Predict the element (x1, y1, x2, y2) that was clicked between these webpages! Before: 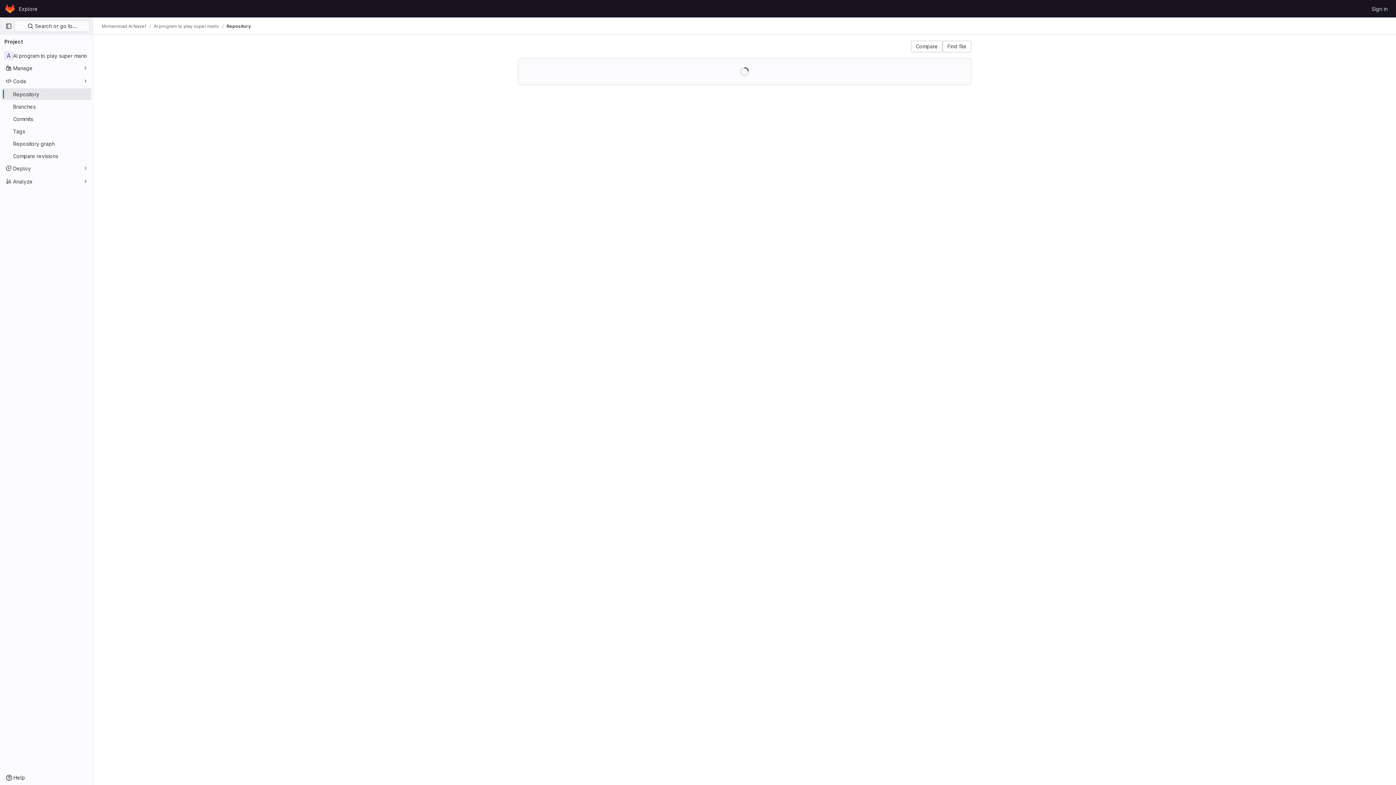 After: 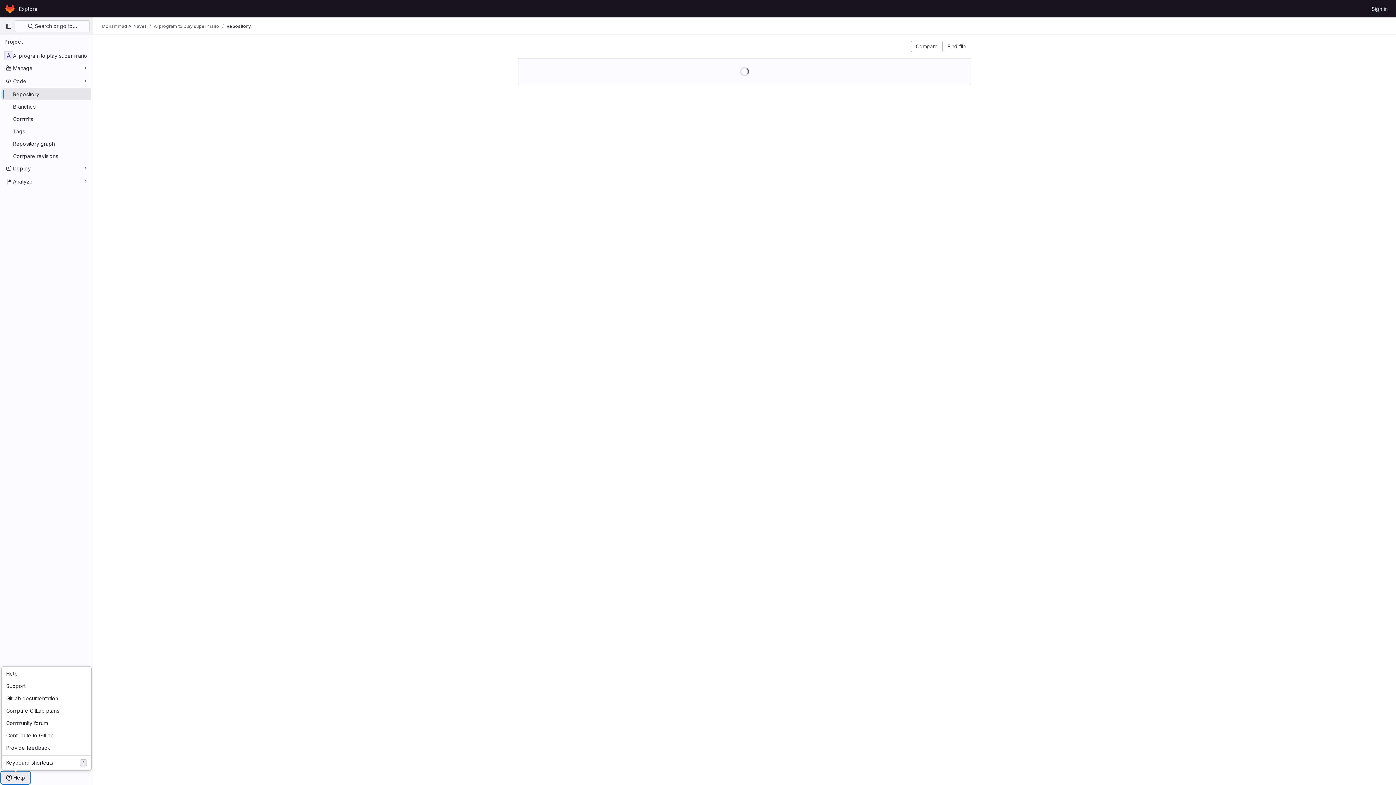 Action: label: Help bbox: (1, 772, 29, 784)